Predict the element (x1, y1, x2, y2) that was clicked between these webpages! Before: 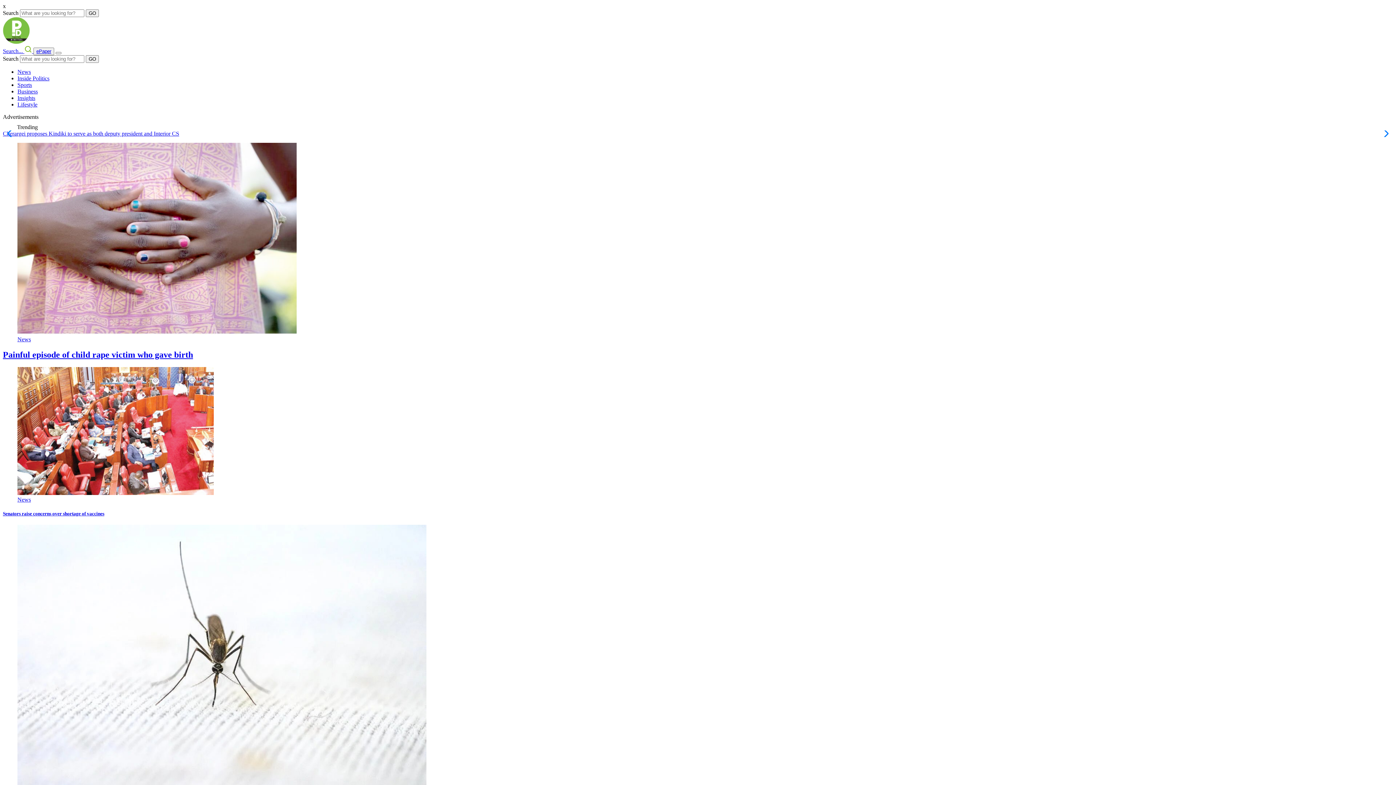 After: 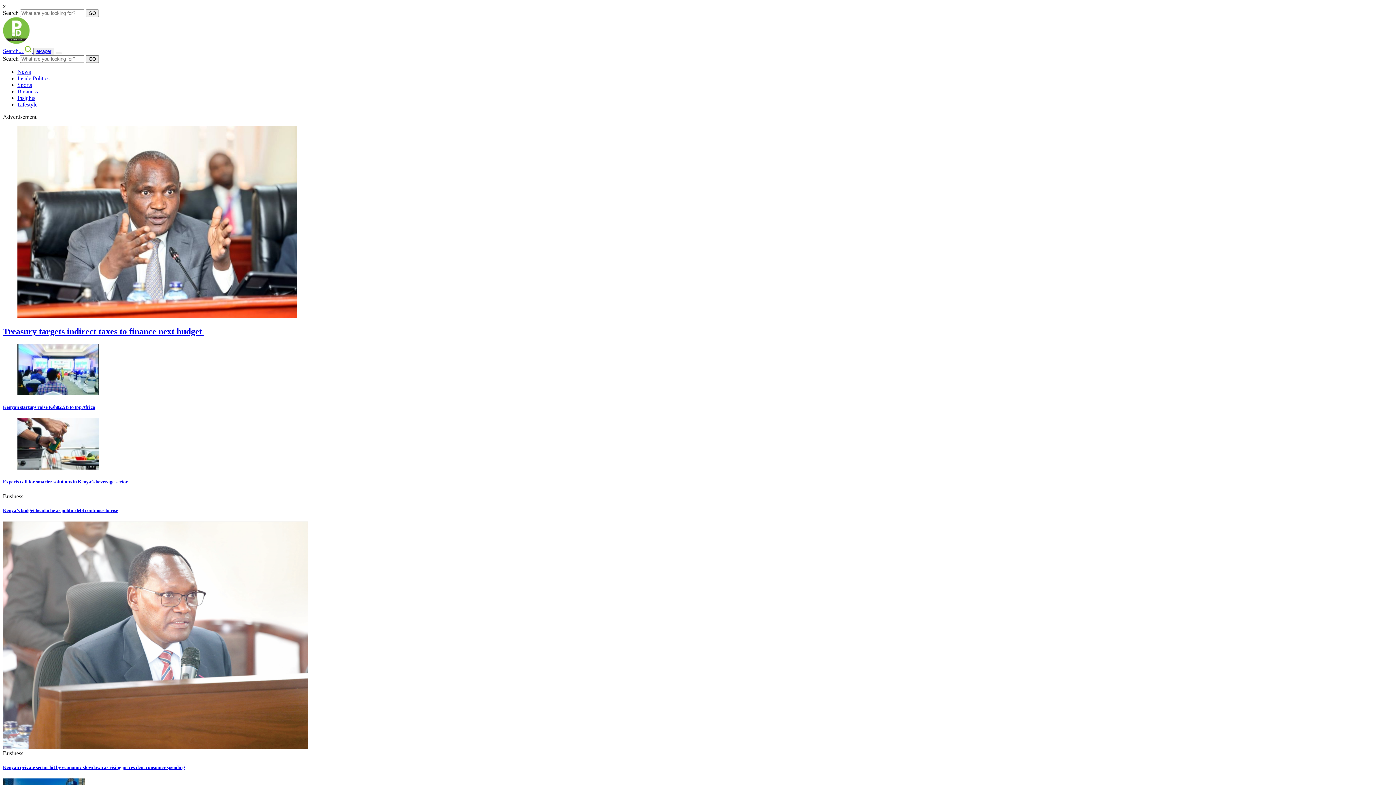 Action: bbox: (17, 88, 37, 94) label: Business